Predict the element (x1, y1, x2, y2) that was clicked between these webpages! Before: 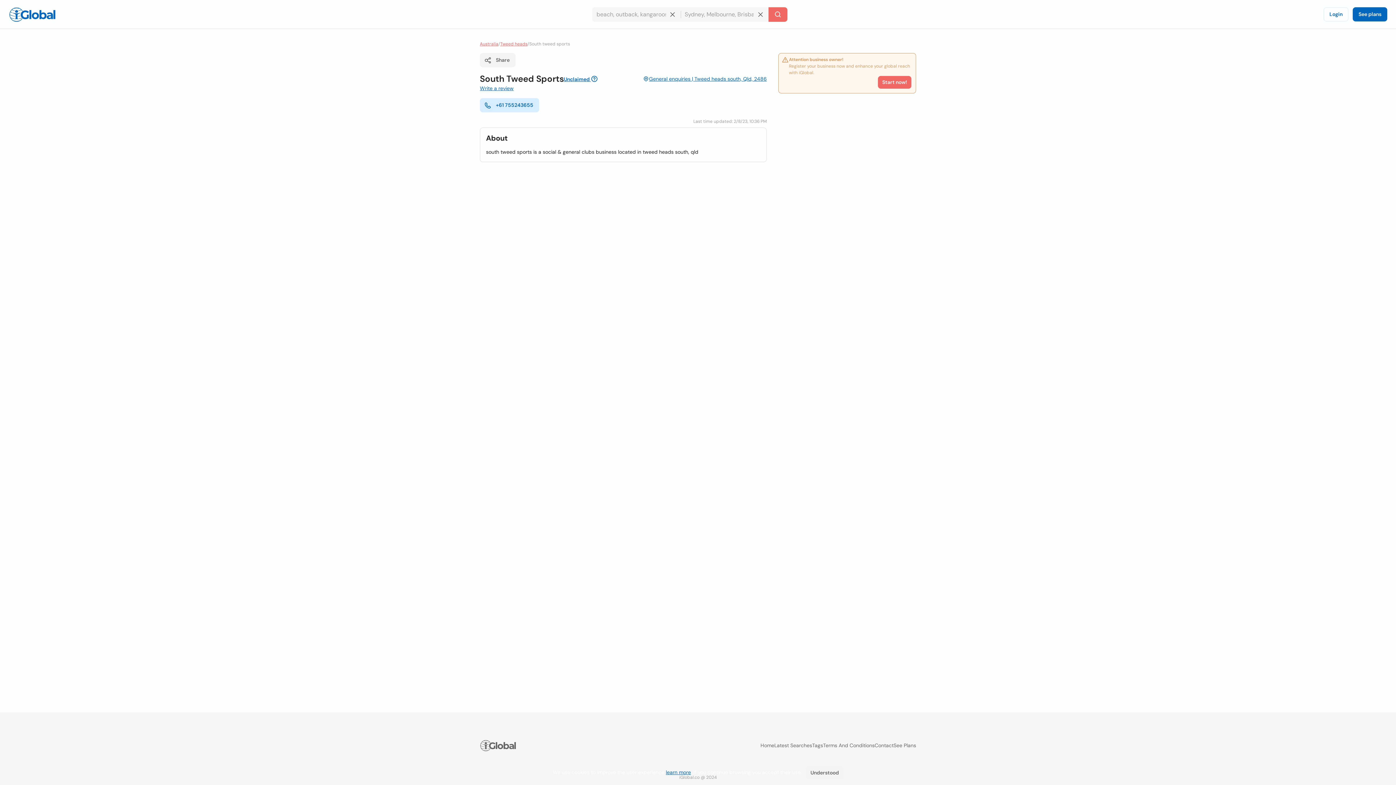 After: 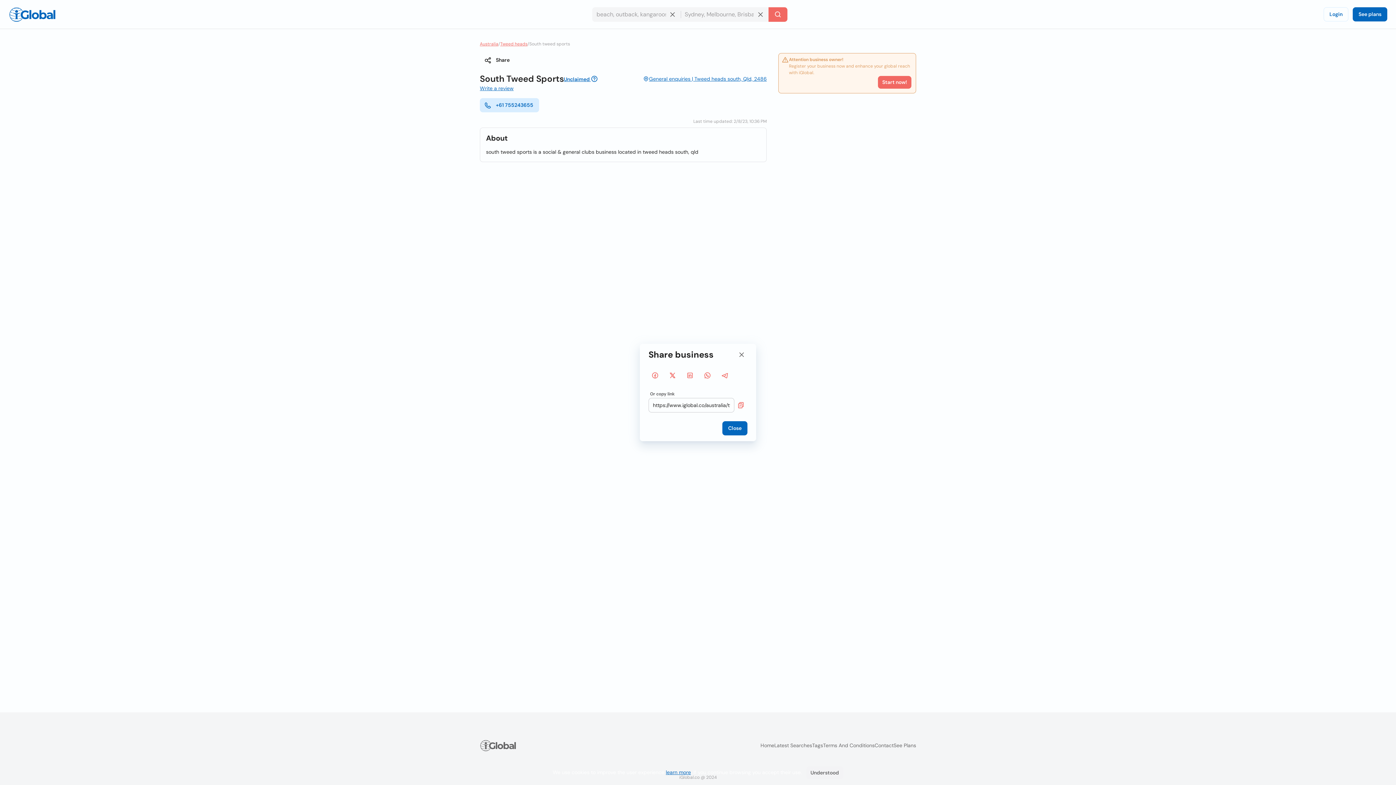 Action: label: Share bbox: (480, 53, 515, 67)